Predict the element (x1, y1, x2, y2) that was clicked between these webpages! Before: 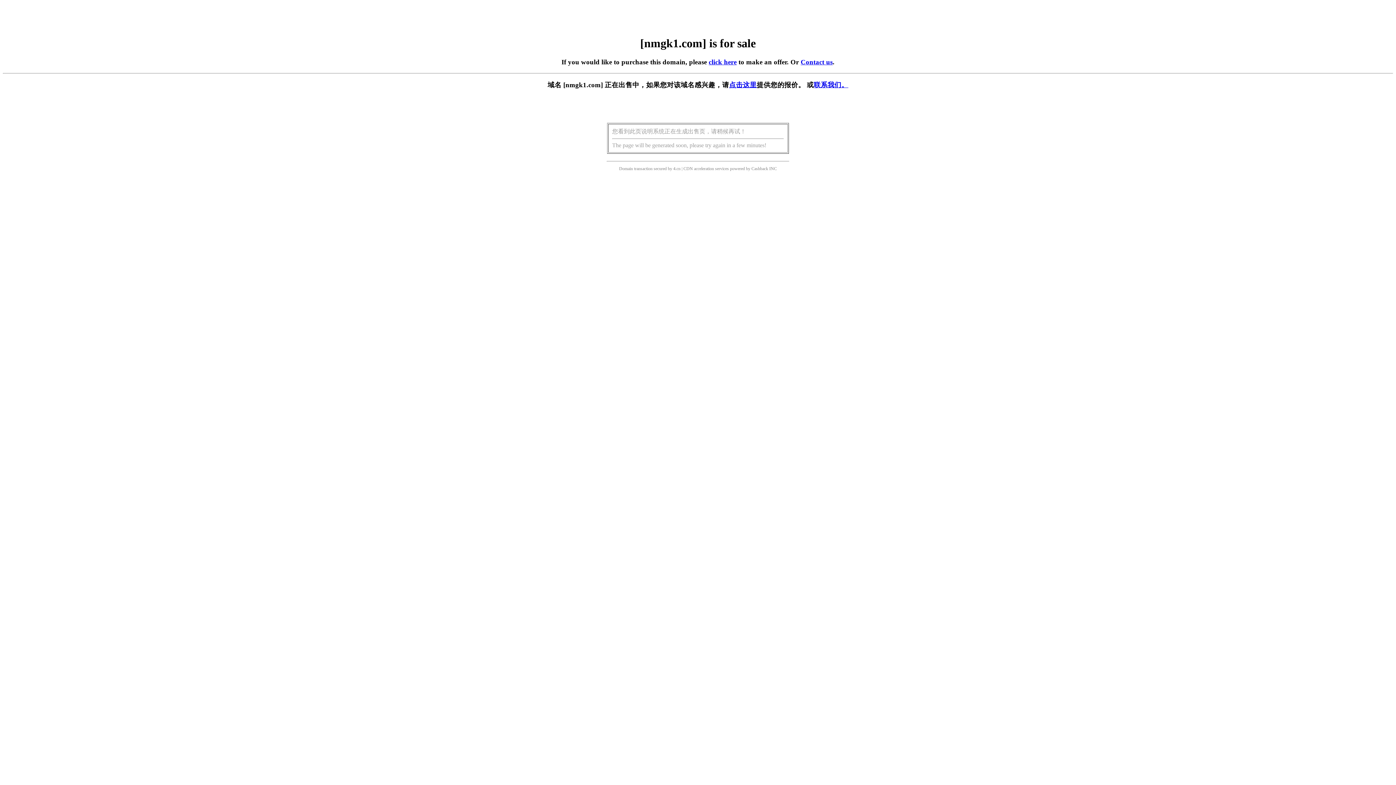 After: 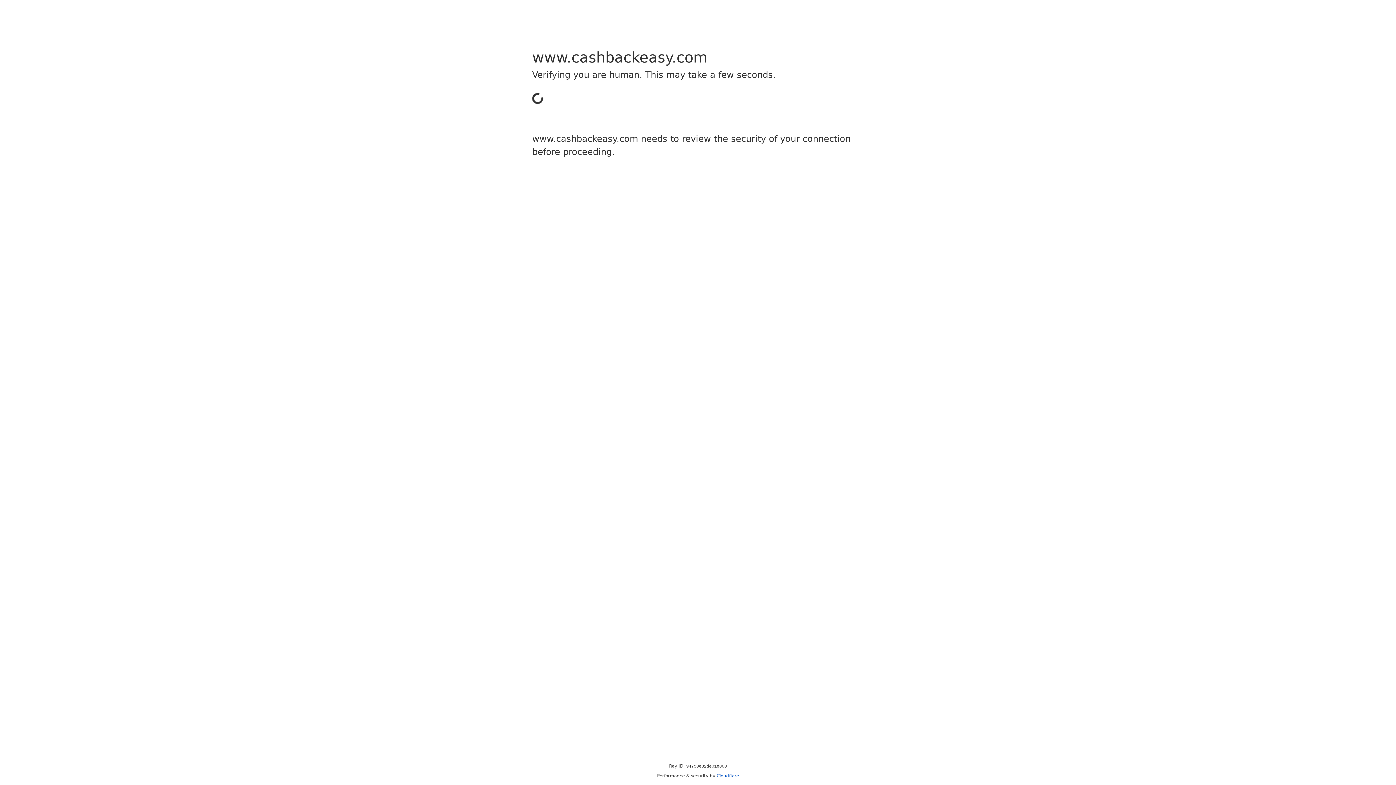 Action: label: Cashback bbox: (751, 166, 768, 171)